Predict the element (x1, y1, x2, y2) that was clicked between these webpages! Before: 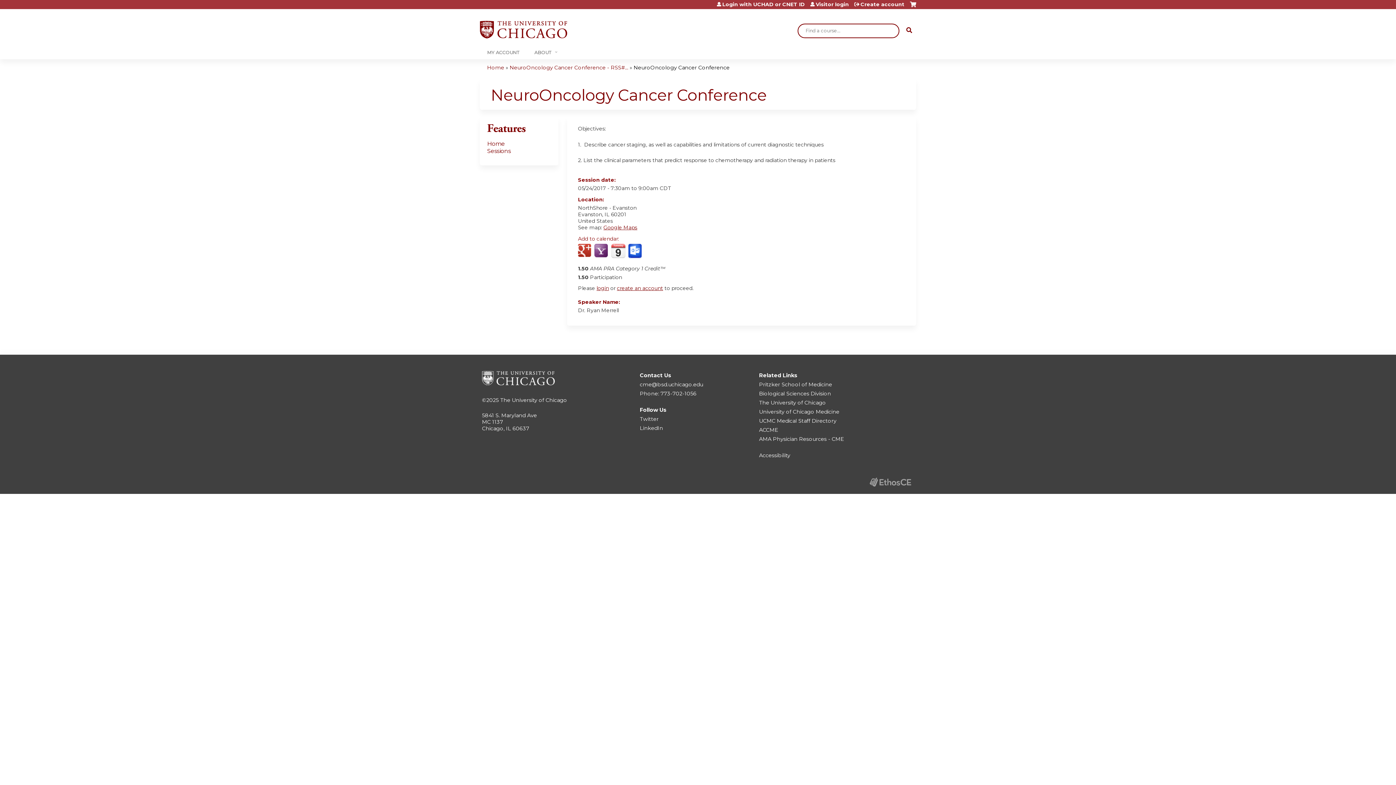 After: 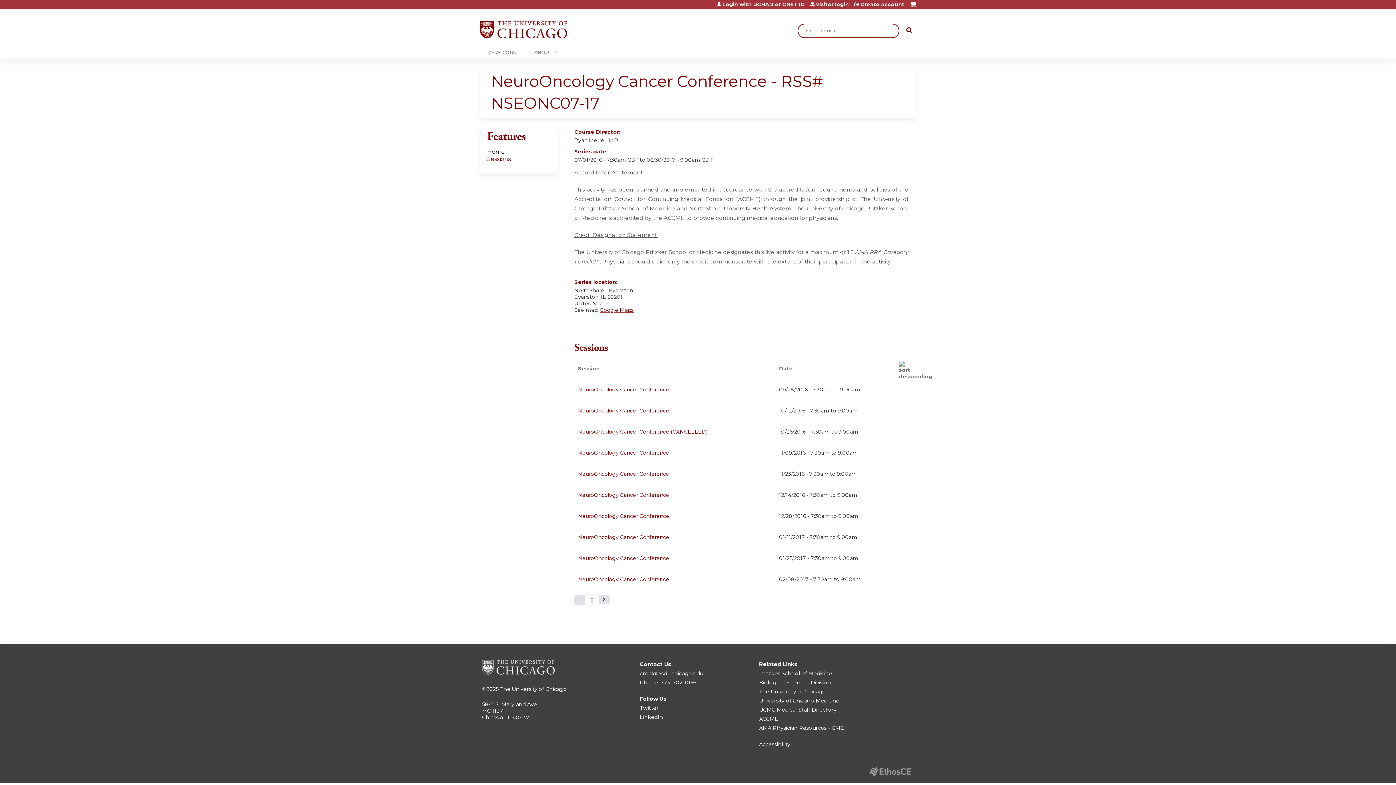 Action: bbox: (487, 140, 505, 147) label: Home